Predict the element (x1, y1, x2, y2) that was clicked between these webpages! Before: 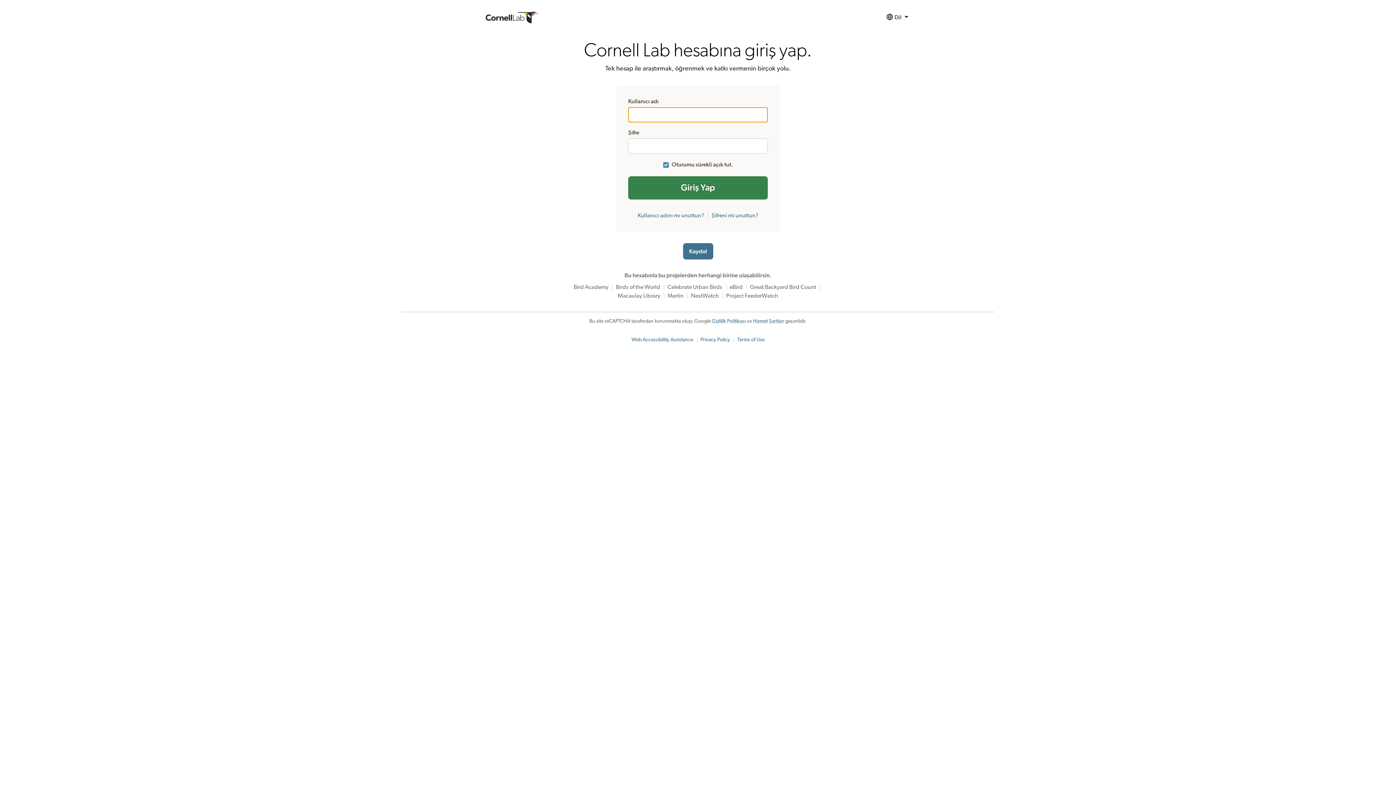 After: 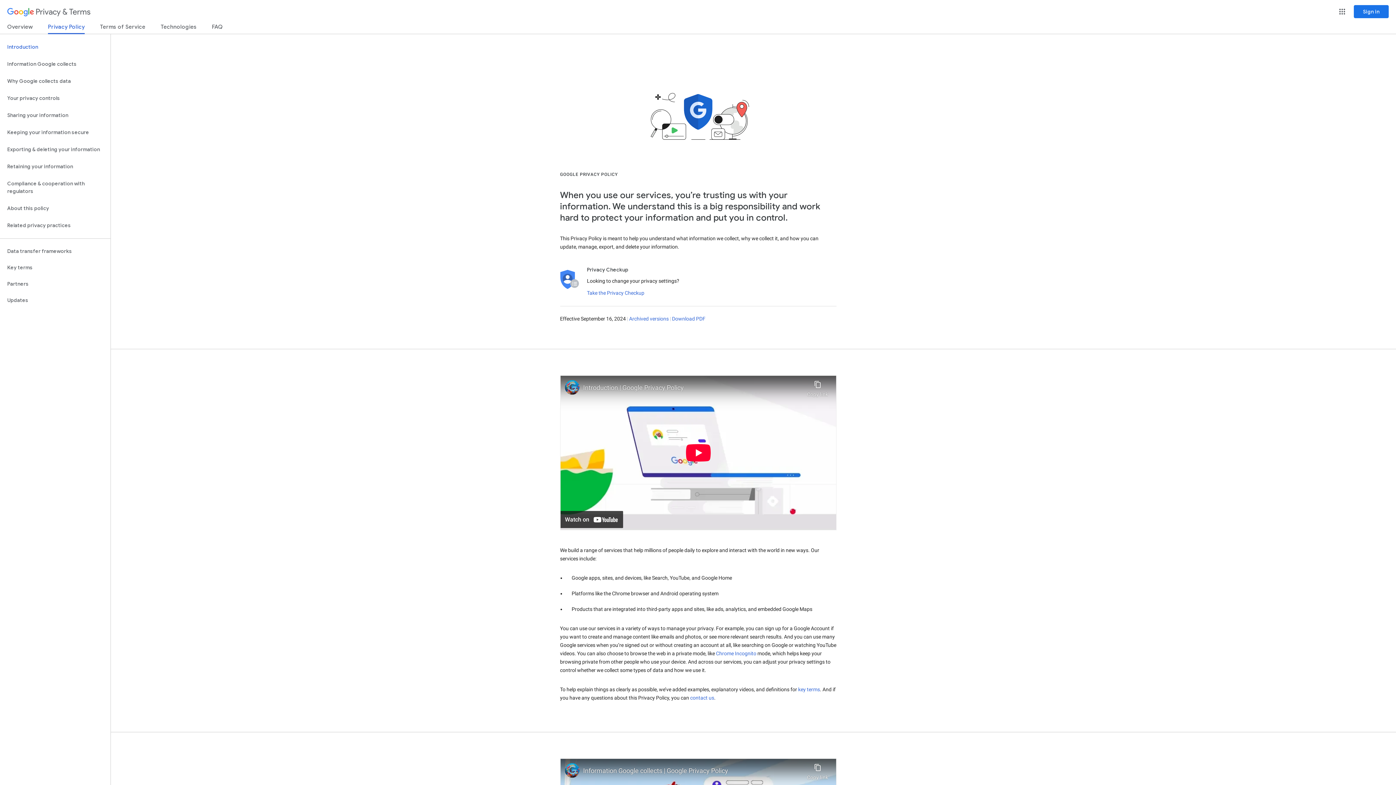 Action: bbox: (712, 318, 745, 324) label: Gizlilik Politikası